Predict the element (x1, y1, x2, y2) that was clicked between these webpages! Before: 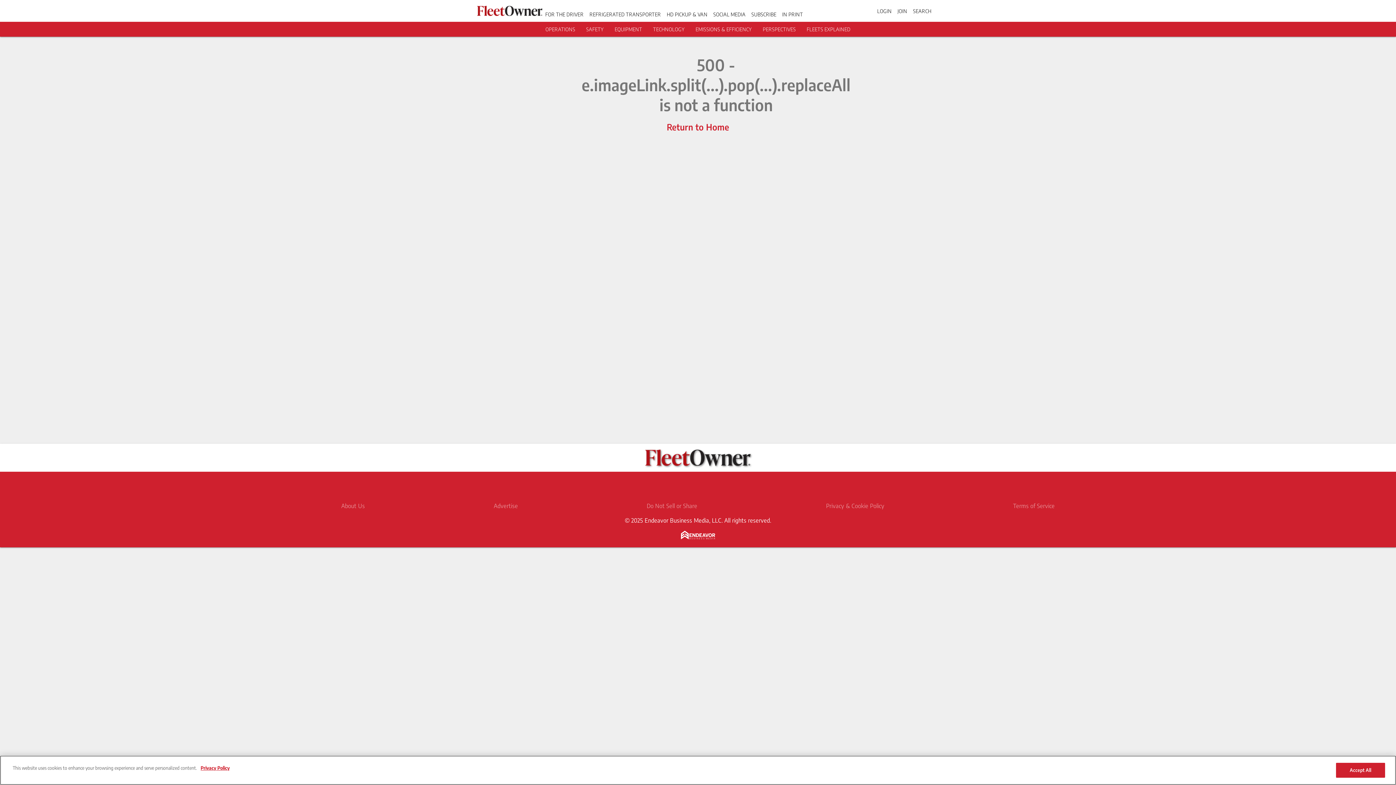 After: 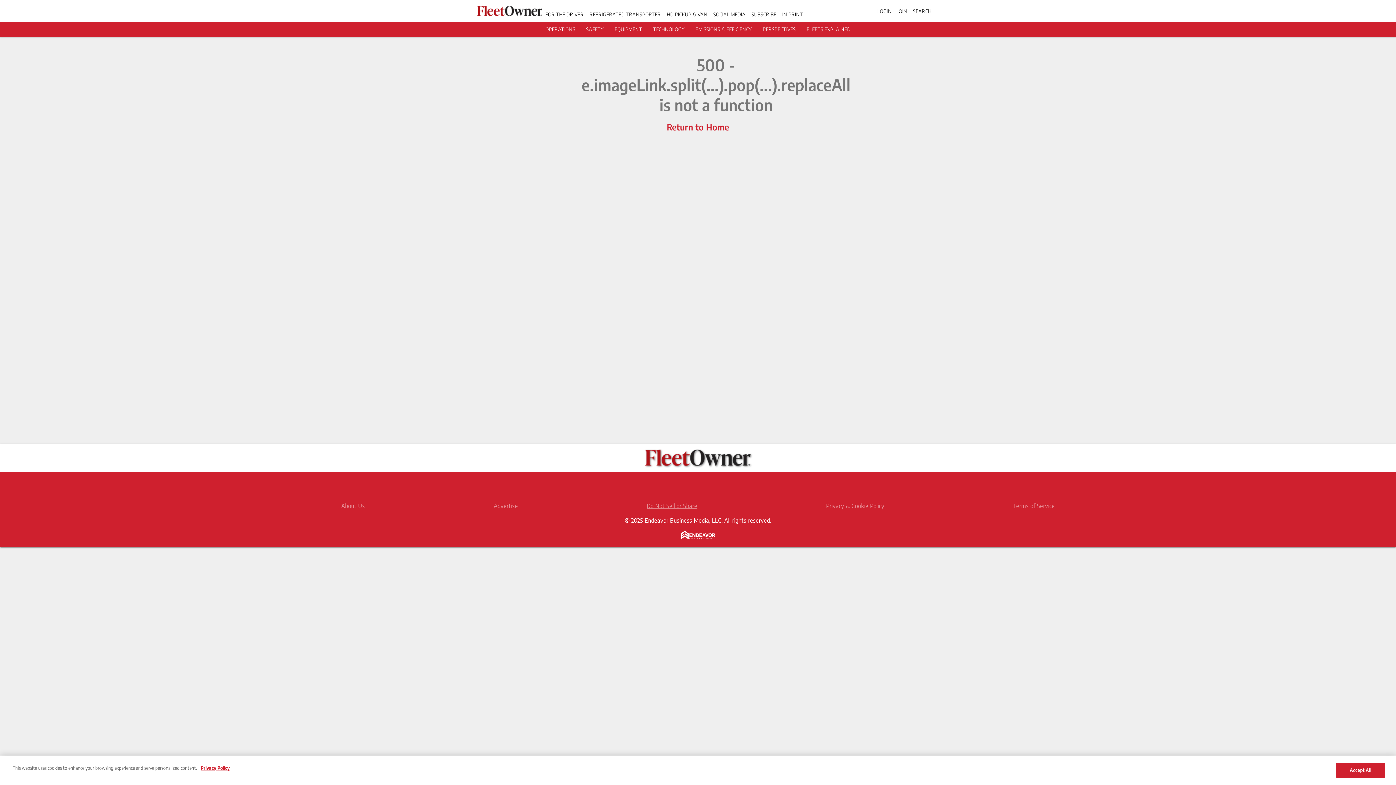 Action: label: Do Not Sell or Share bbox: (646, 502, 697, 509)